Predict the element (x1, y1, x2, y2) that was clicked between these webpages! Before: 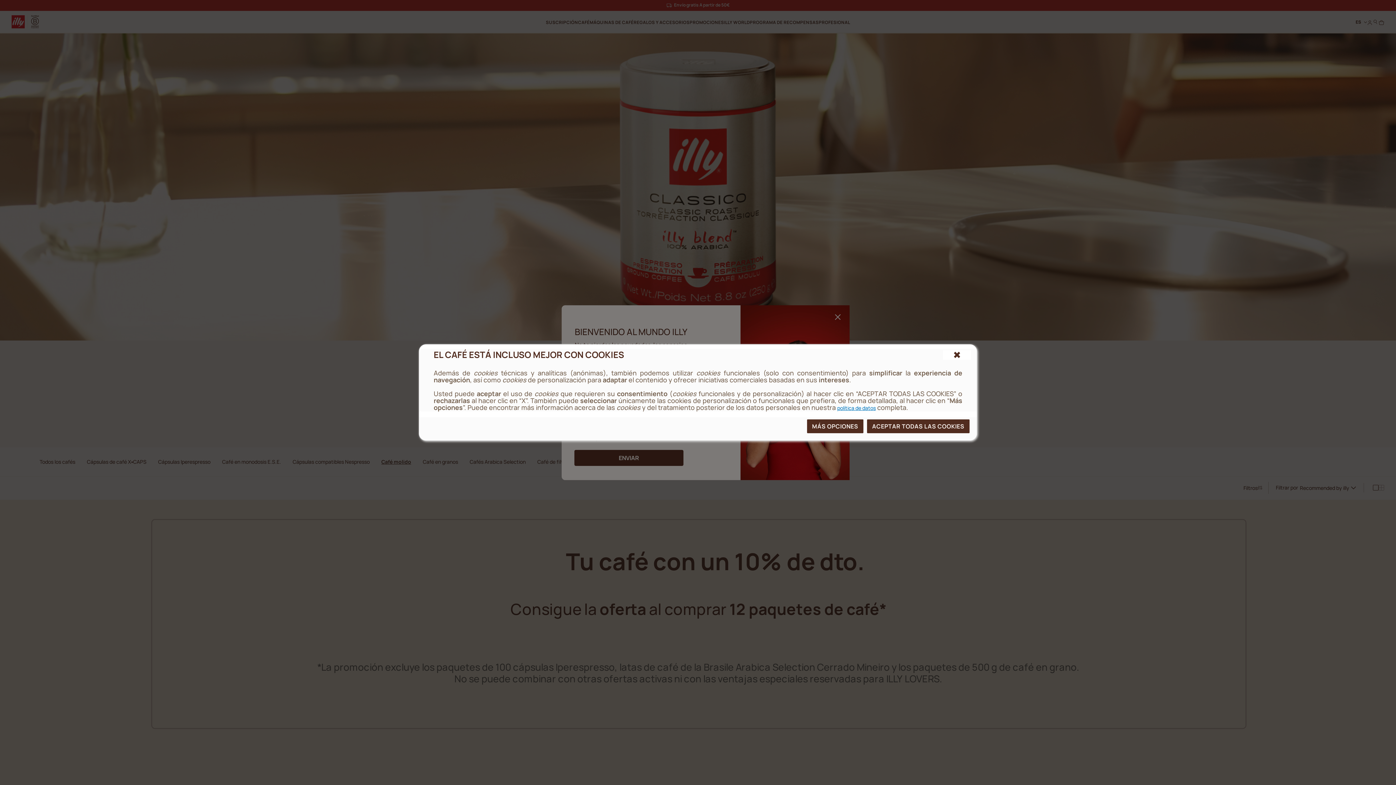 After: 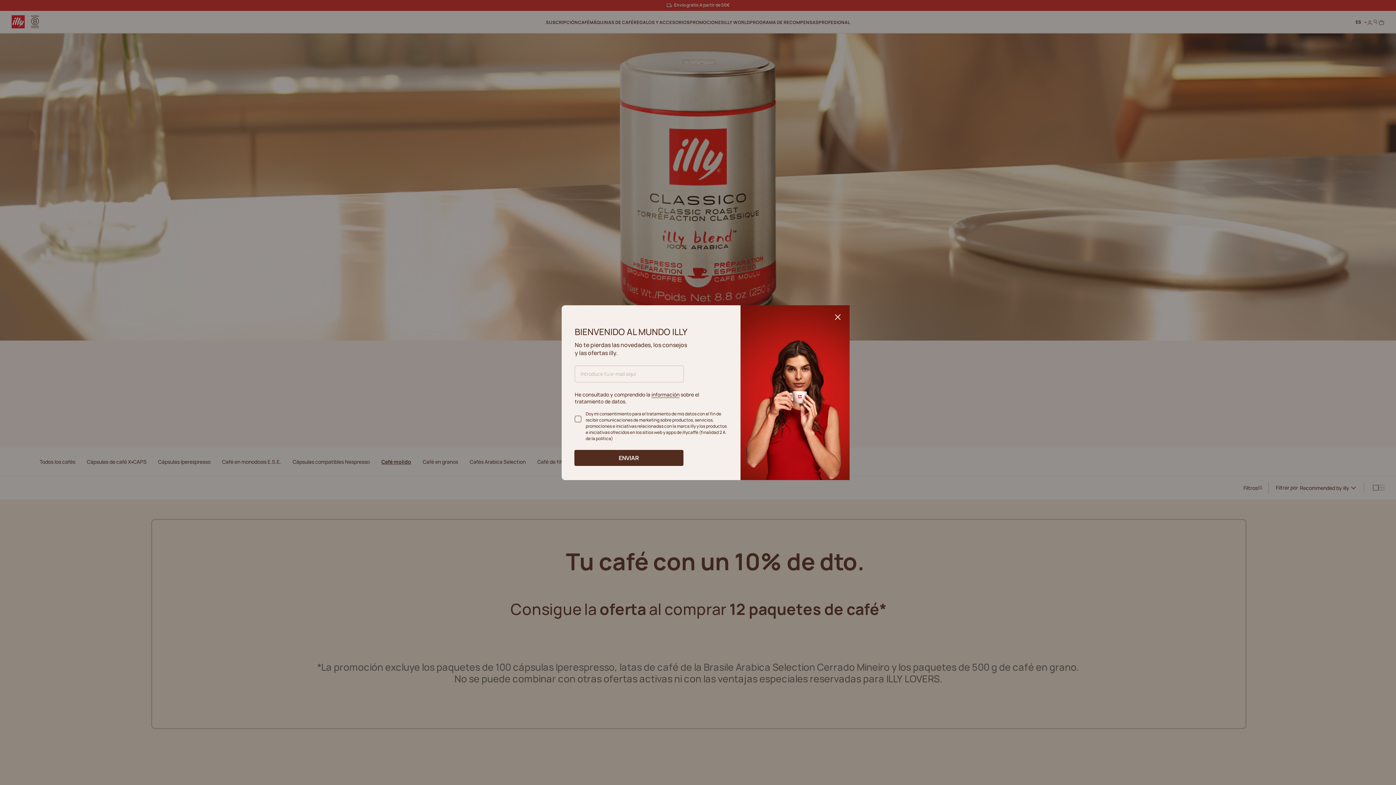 Action: label: ACEPTAR TODAS LAS COOKIES bbox: (867, 419, 969, 433)